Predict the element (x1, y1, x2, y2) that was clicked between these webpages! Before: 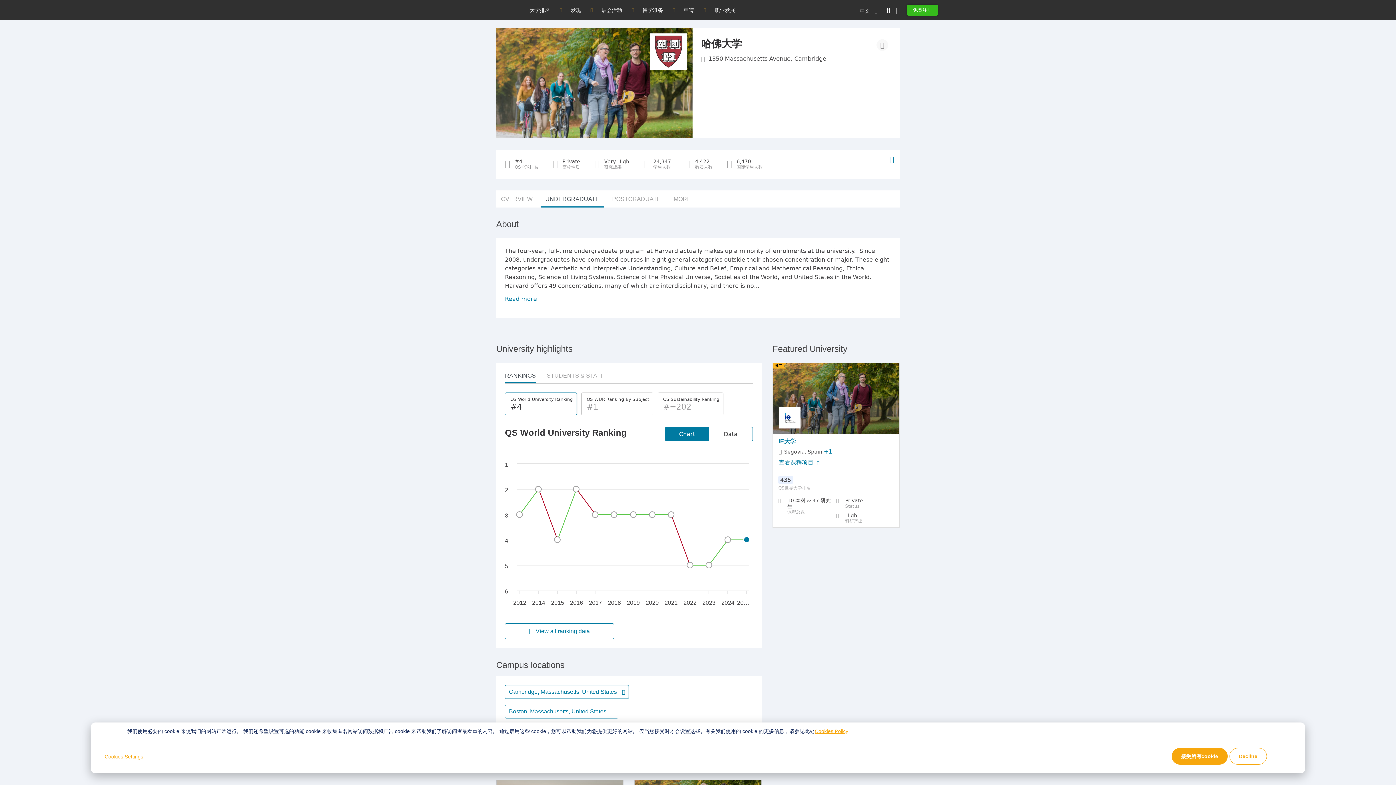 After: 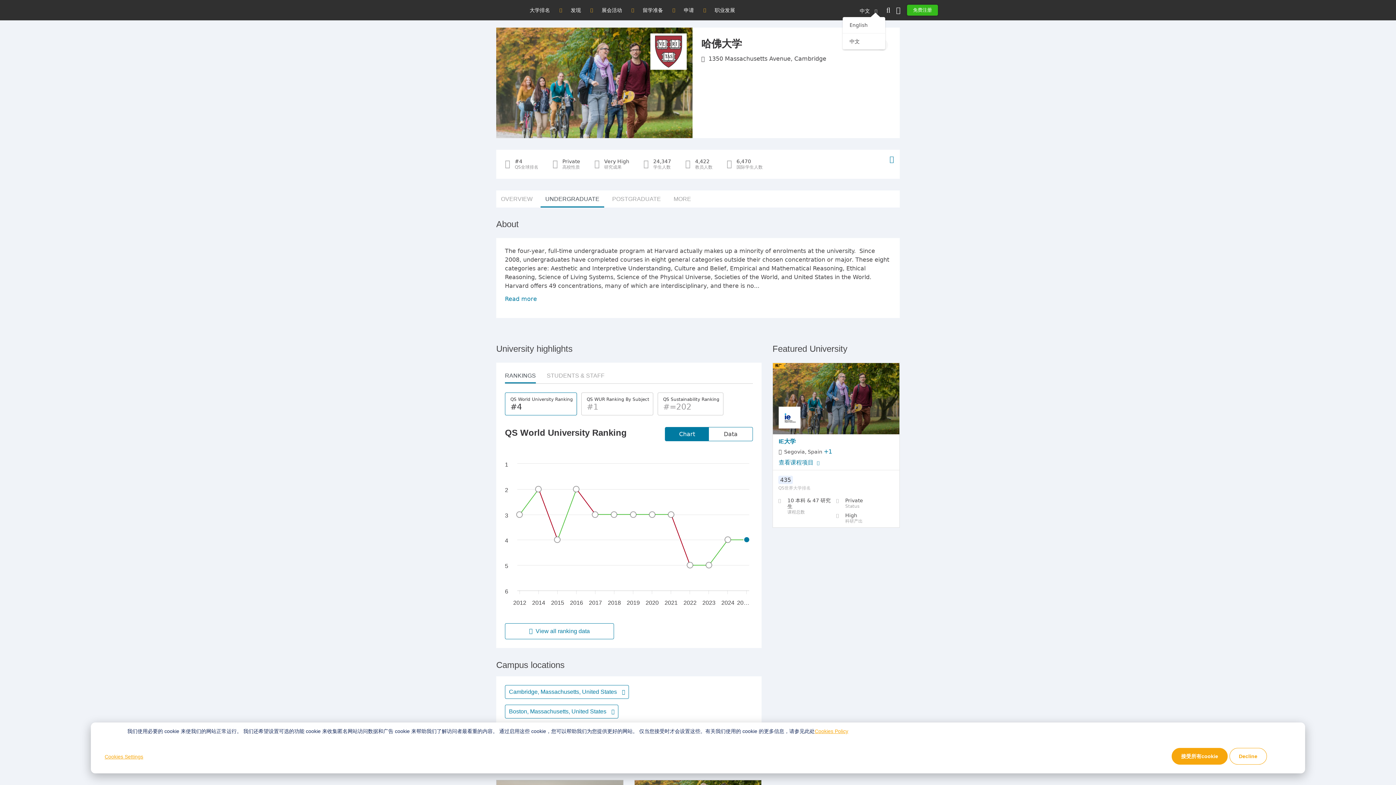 Action: label: 中文 bbox: (860, 0, 883, 15)